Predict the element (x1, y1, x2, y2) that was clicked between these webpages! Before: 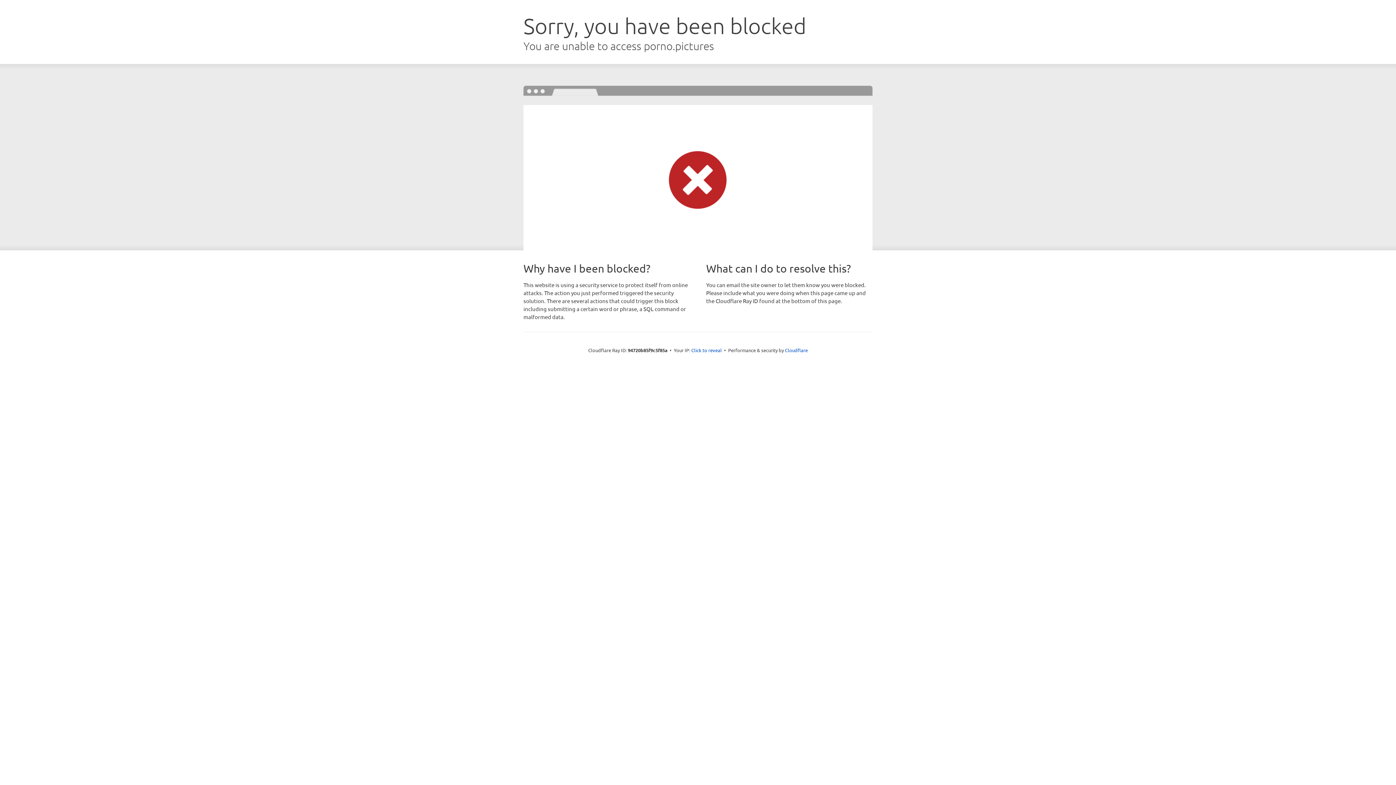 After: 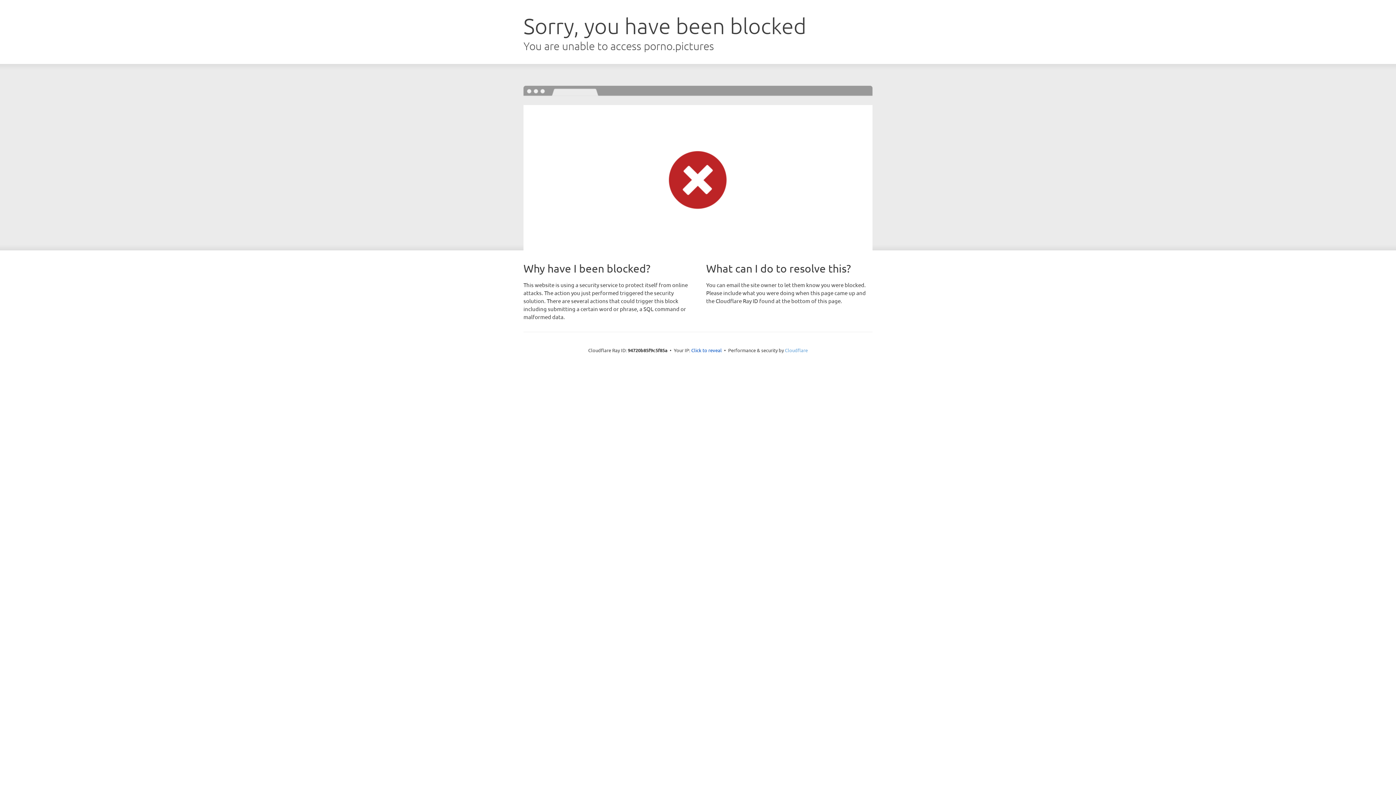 Action: label: Cloudflare bbox: (785, 347, 808, 353)